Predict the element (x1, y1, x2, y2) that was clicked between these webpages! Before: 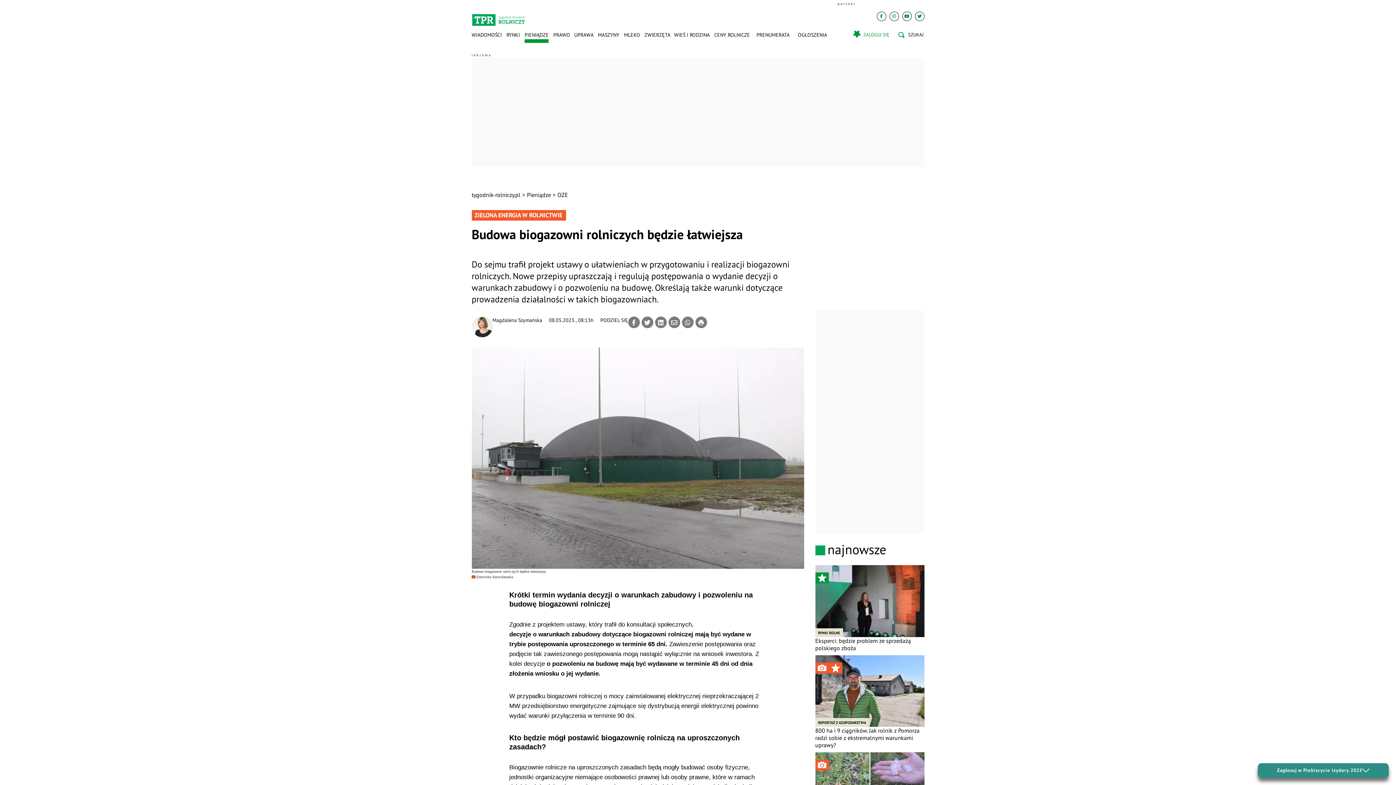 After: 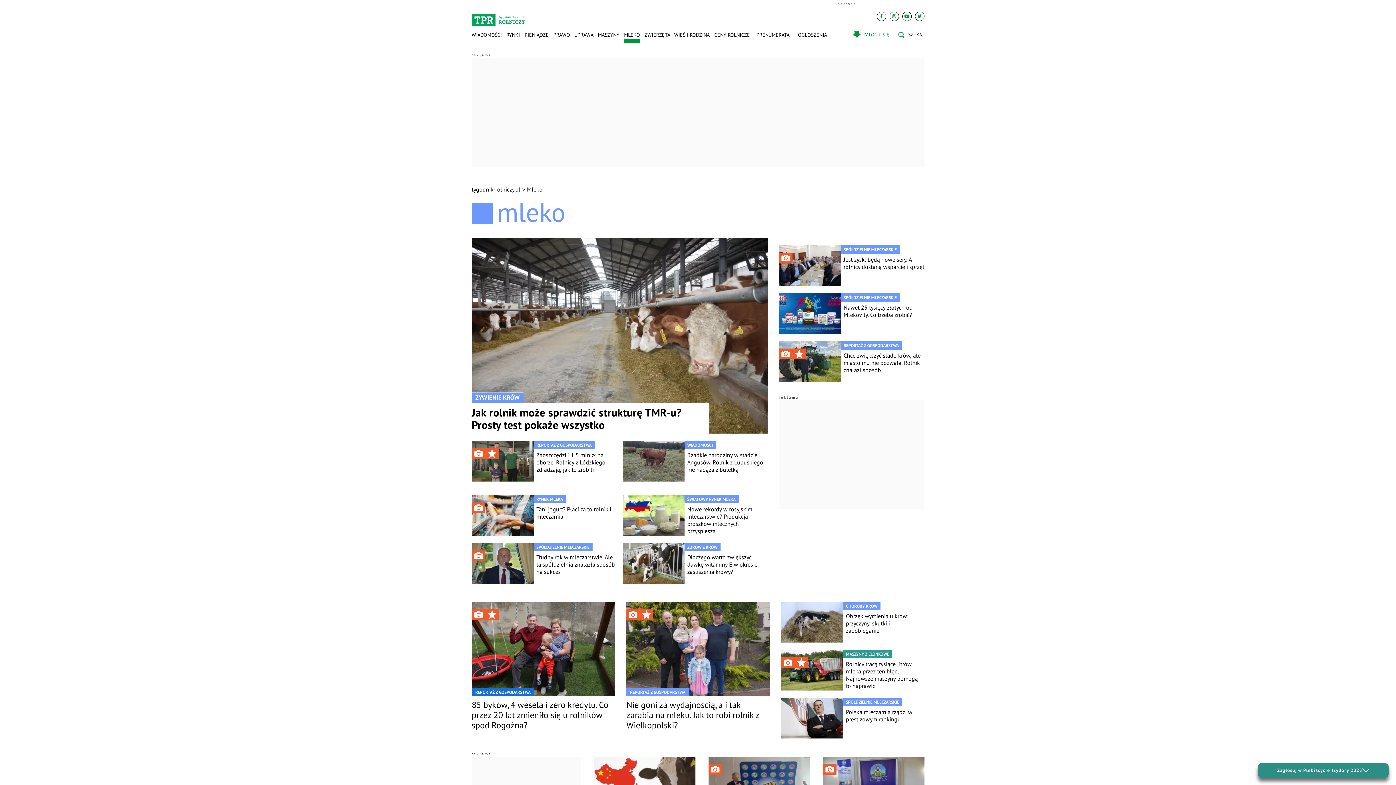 Action: bbox: (624, 31, 639, 42) label: MLEKO